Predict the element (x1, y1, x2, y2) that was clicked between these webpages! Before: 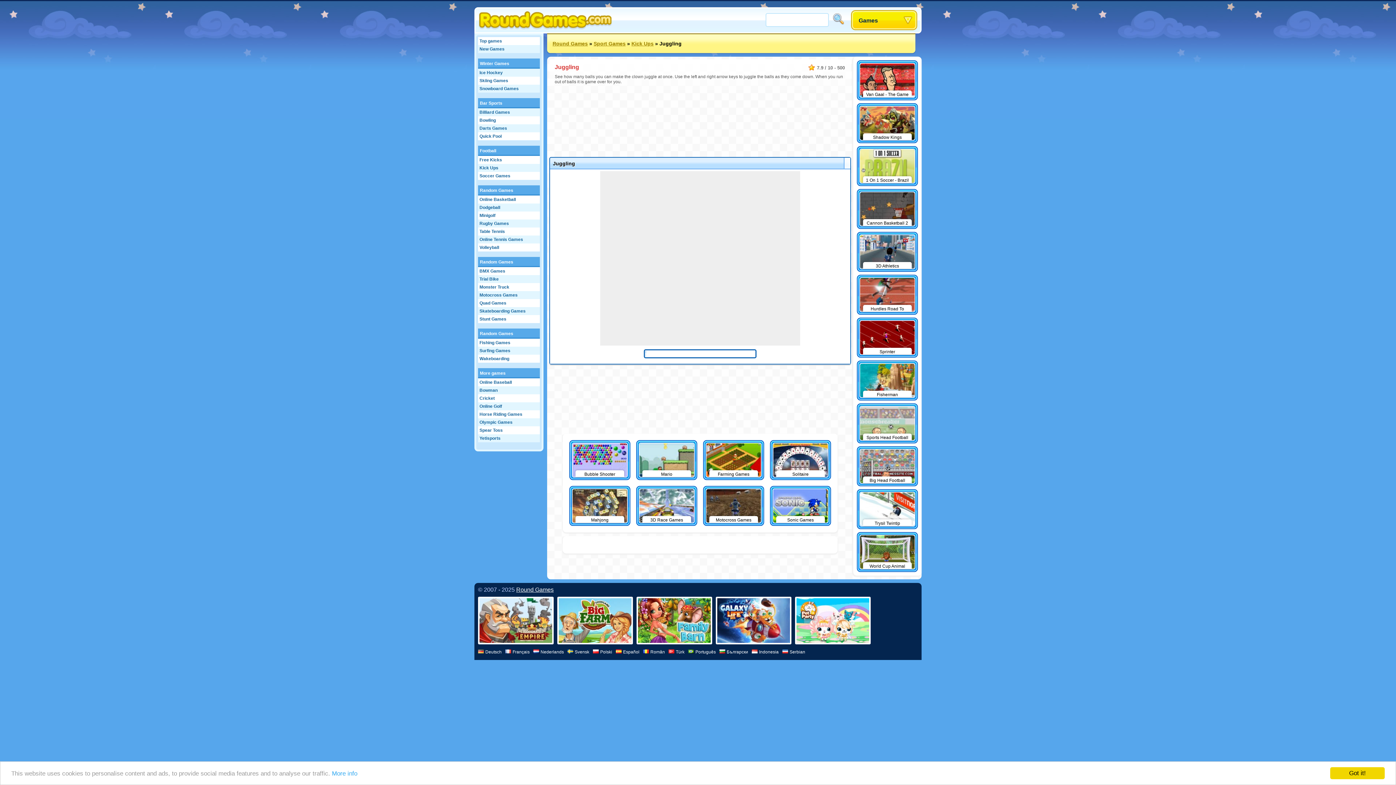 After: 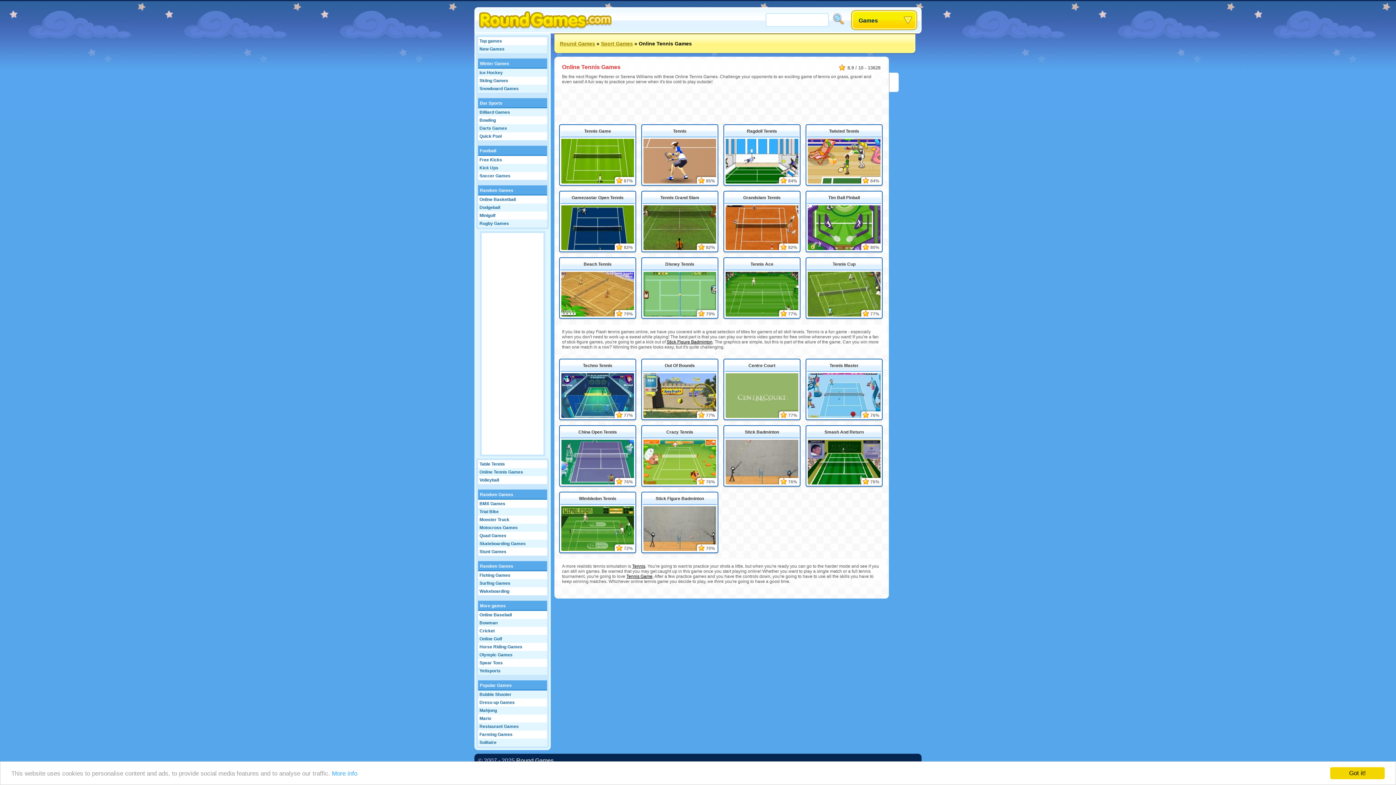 Action: label: Online Tennis Games bbox: (478, 235, 540, 243)